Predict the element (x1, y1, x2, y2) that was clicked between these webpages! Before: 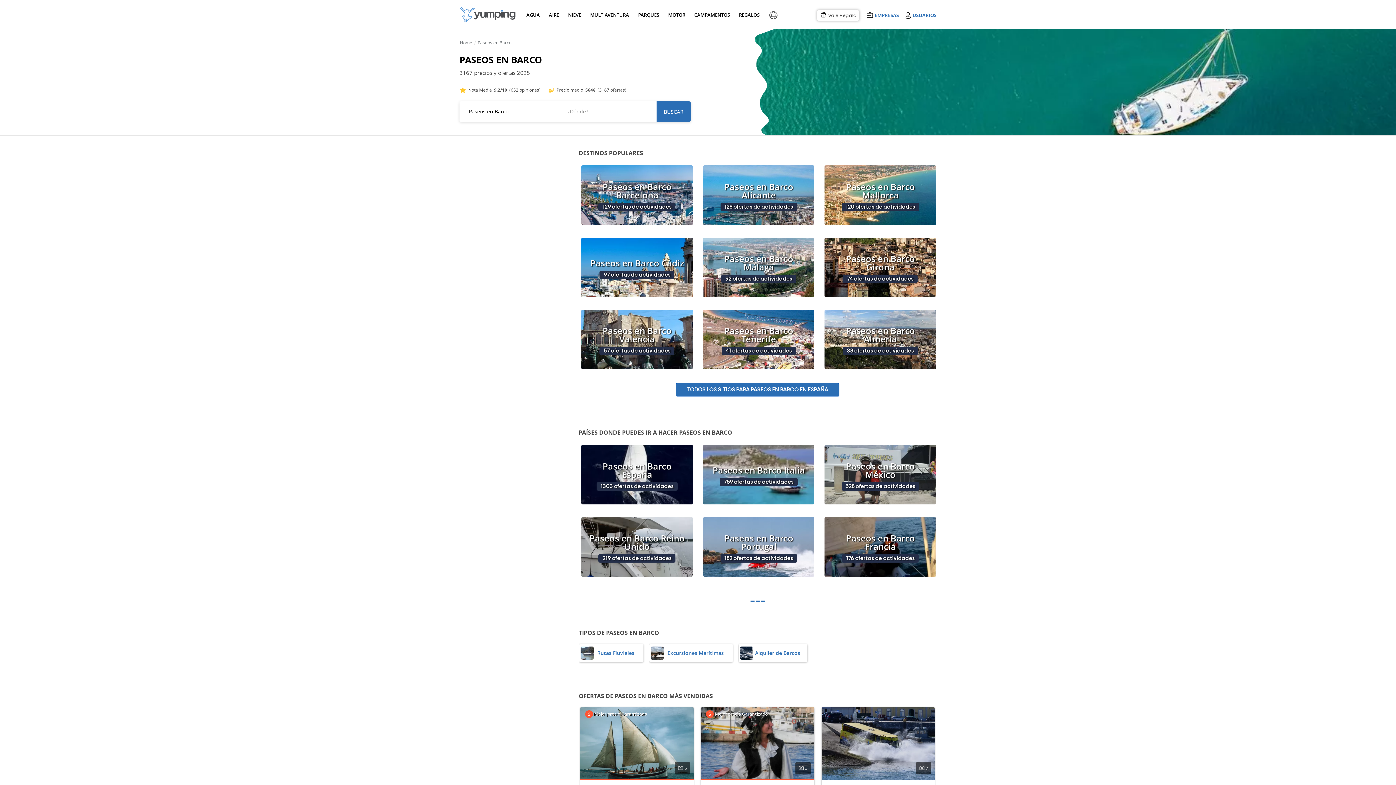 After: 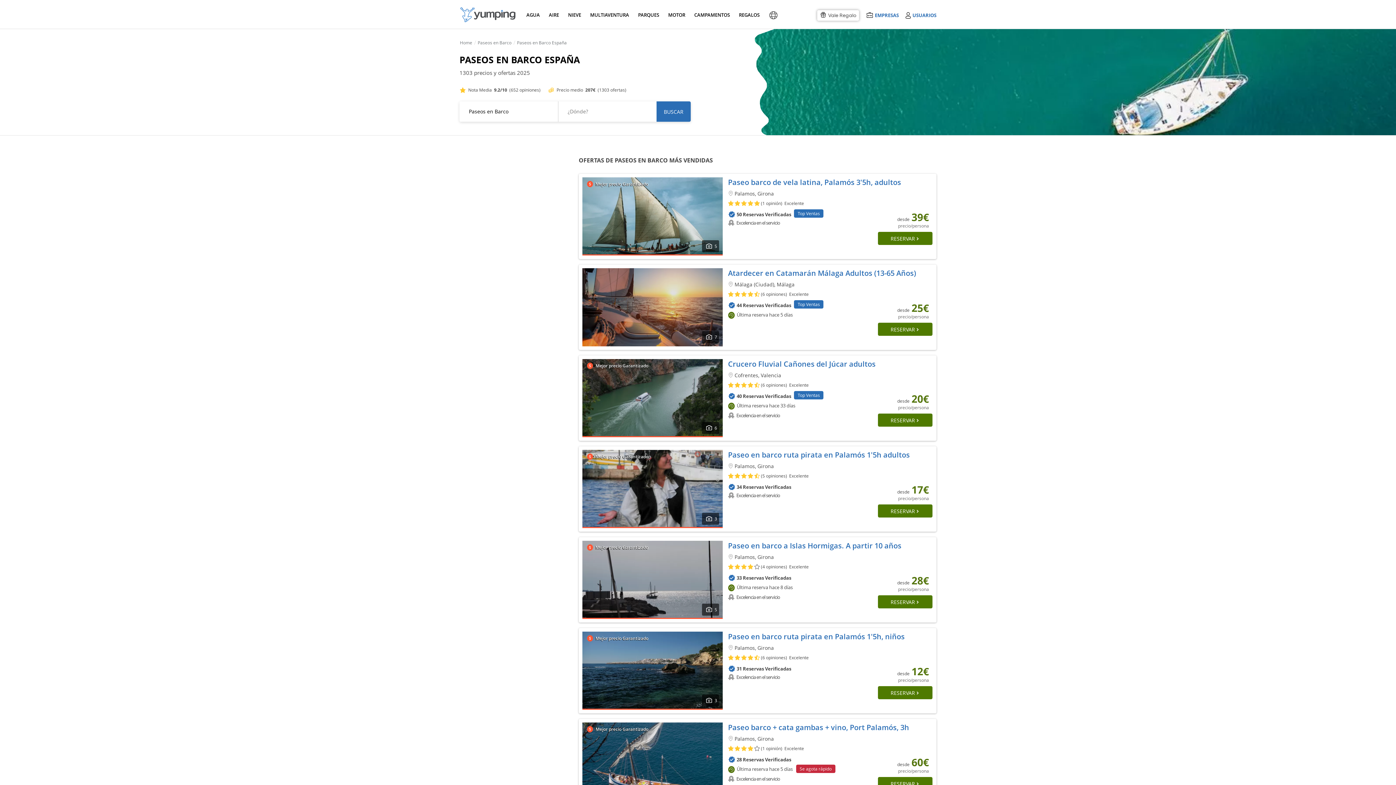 Action: label: Paseos en Barco España
1303 ofertas de actividades bbox: (580, 443, 694, 506)